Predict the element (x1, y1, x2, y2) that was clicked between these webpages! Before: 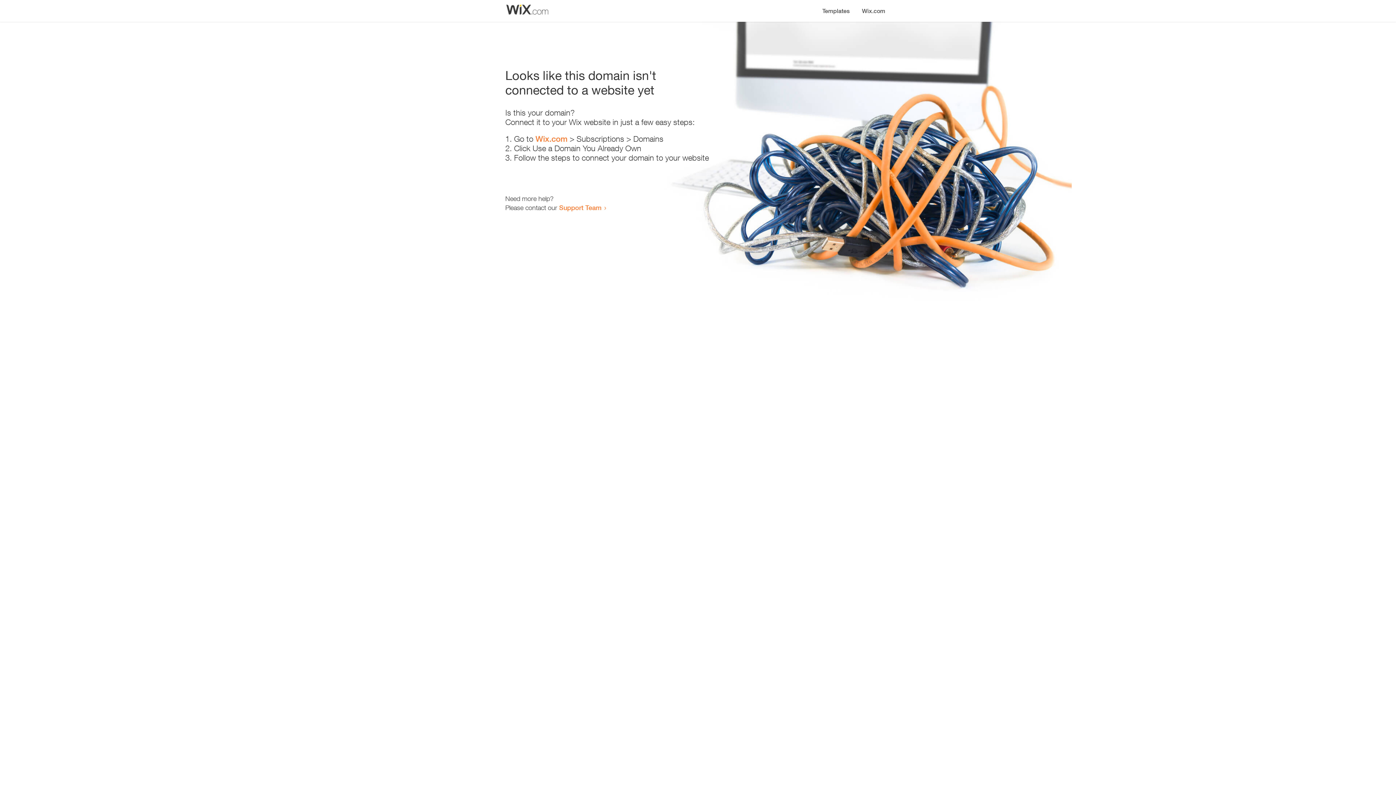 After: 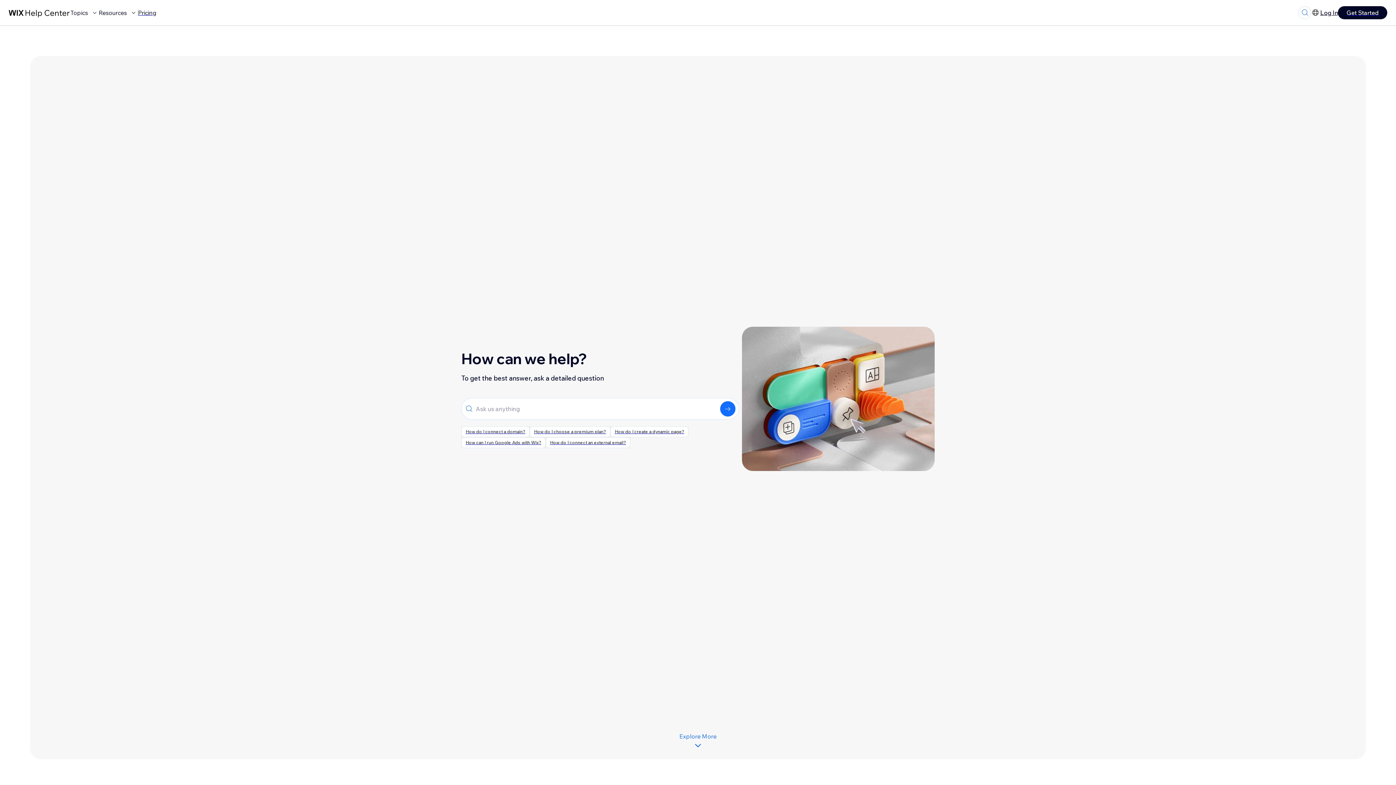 Action: label: Support Team bbox: (559, 203, 601, 211)